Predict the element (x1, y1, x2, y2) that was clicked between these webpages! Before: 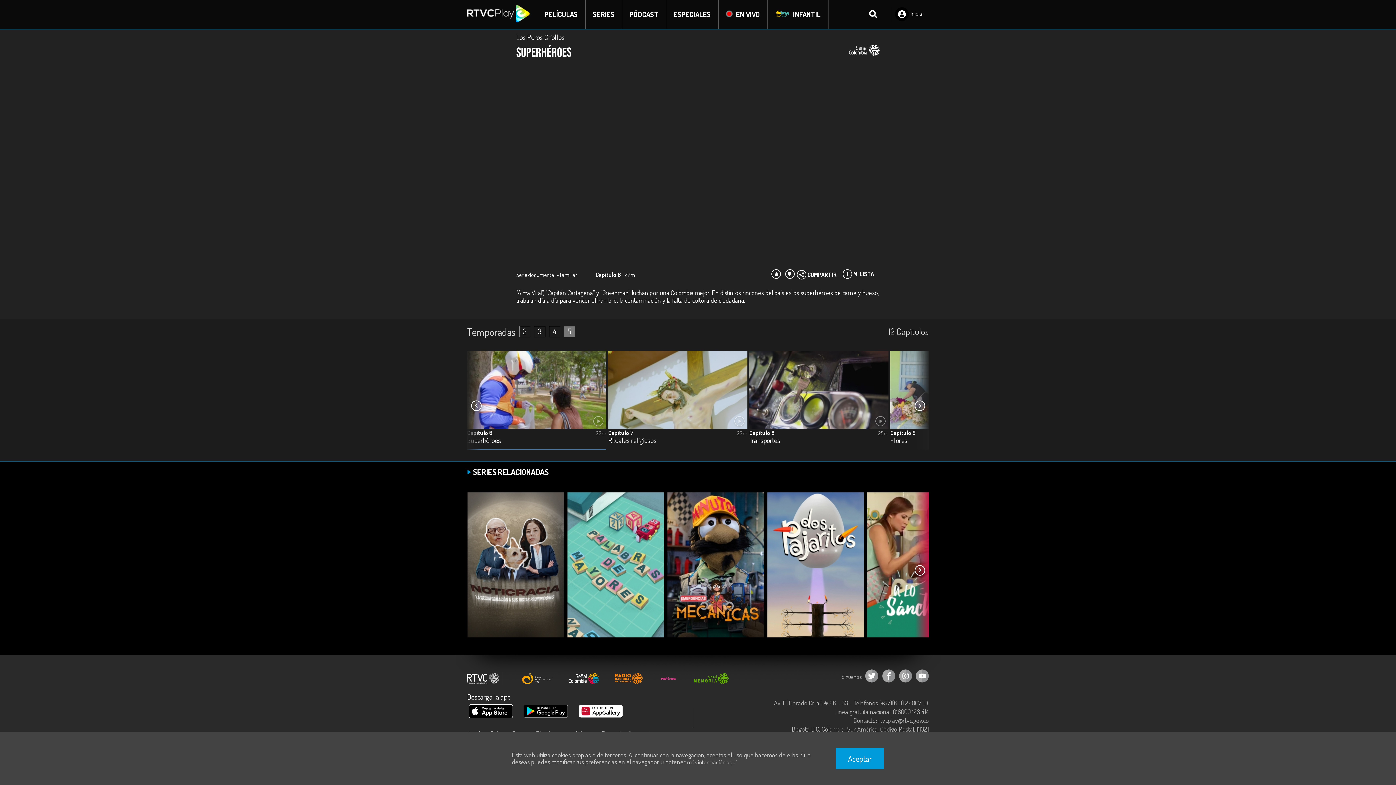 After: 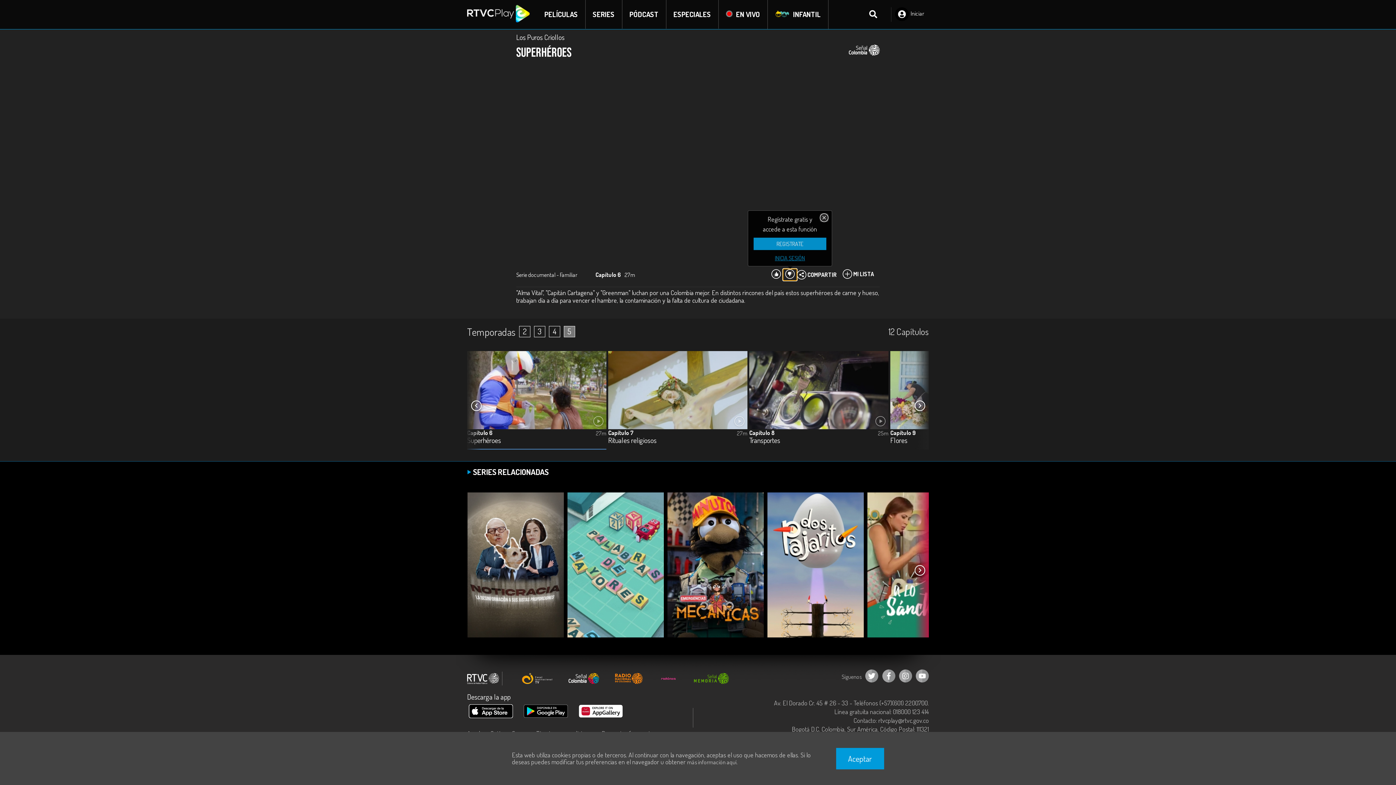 Action: bbox: (783, 268, 797, 280)